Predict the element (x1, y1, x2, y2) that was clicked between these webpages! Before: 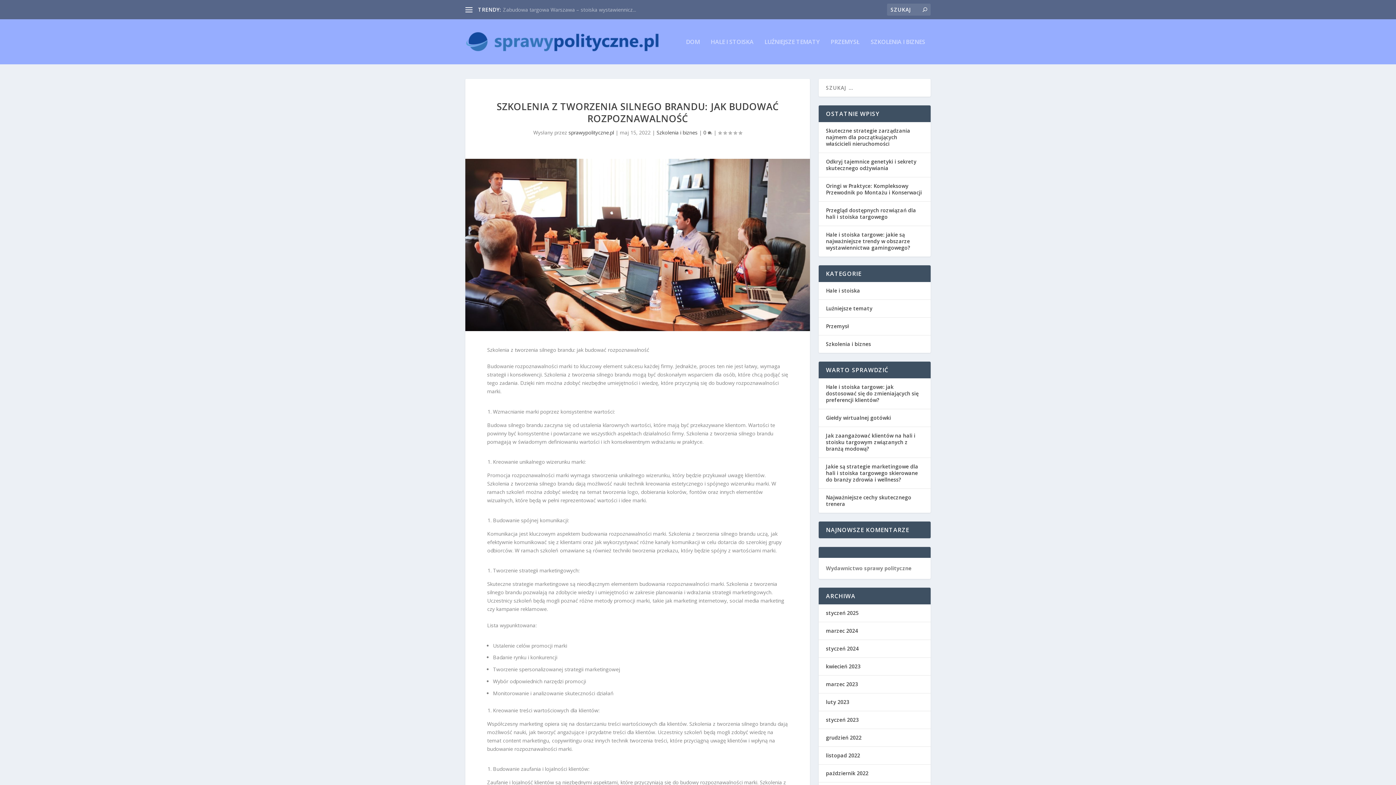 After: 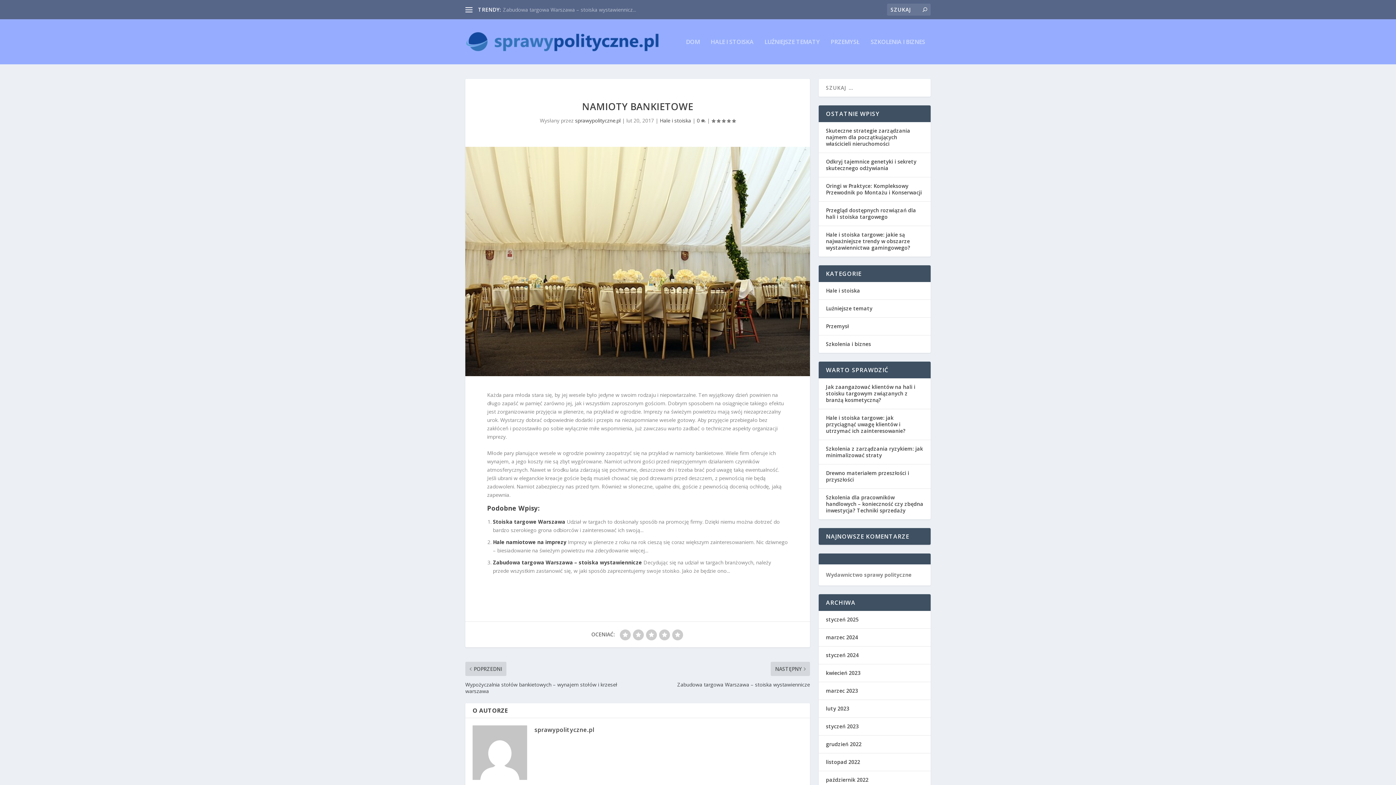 Action: bbox: (503, 6, 552, 12) label: Namioty bankietowe